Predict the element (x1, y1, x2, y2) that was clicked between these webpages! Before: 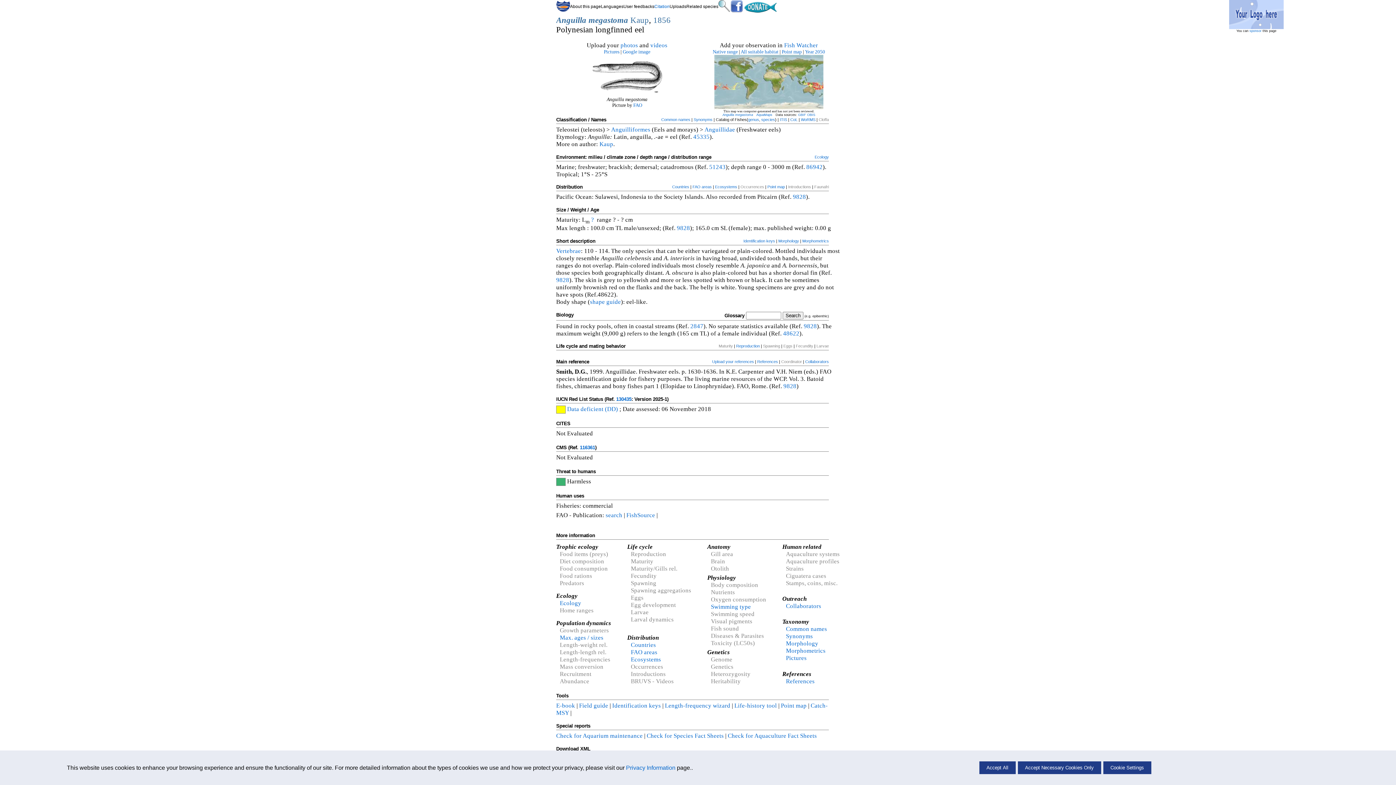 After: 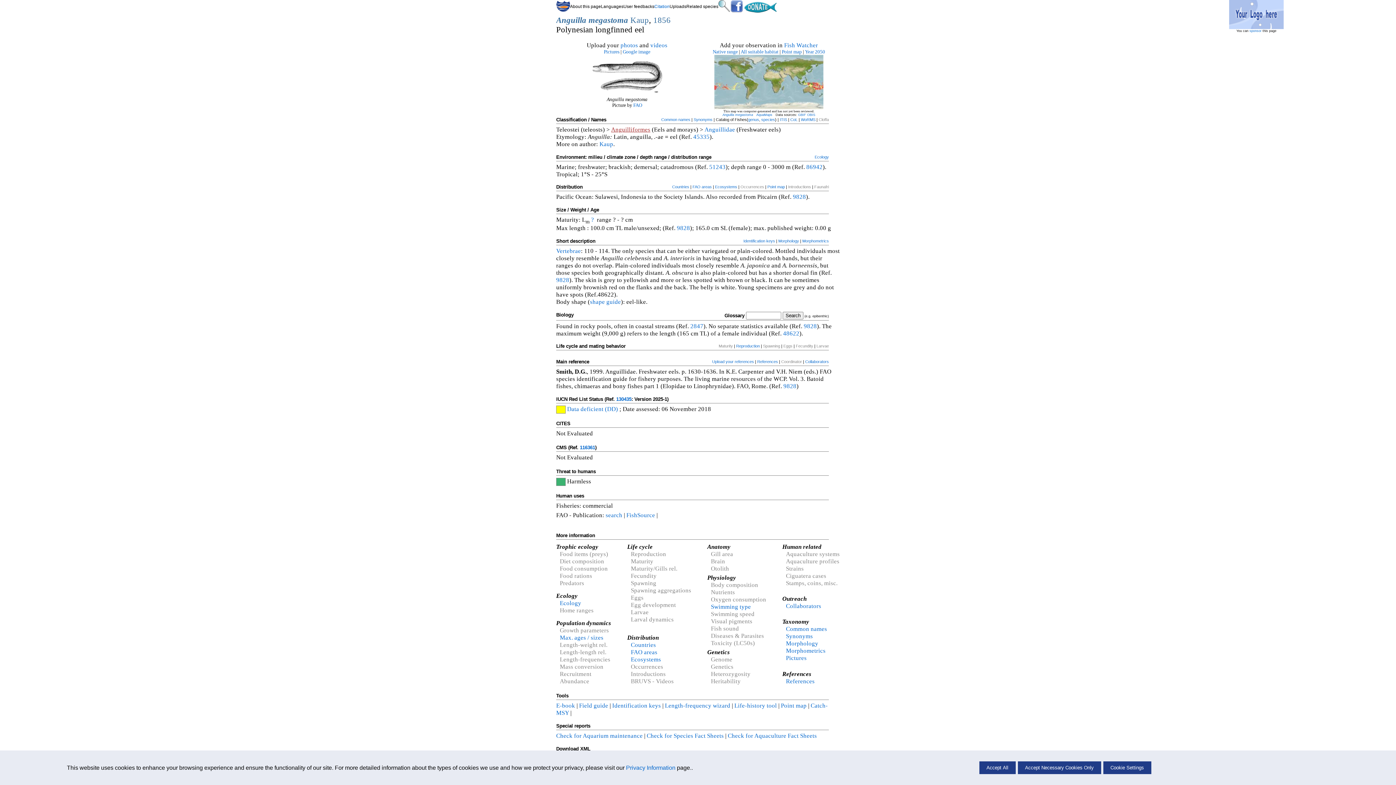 Action: label: Anguilliformes bbox: (611, 126, 650, 133)